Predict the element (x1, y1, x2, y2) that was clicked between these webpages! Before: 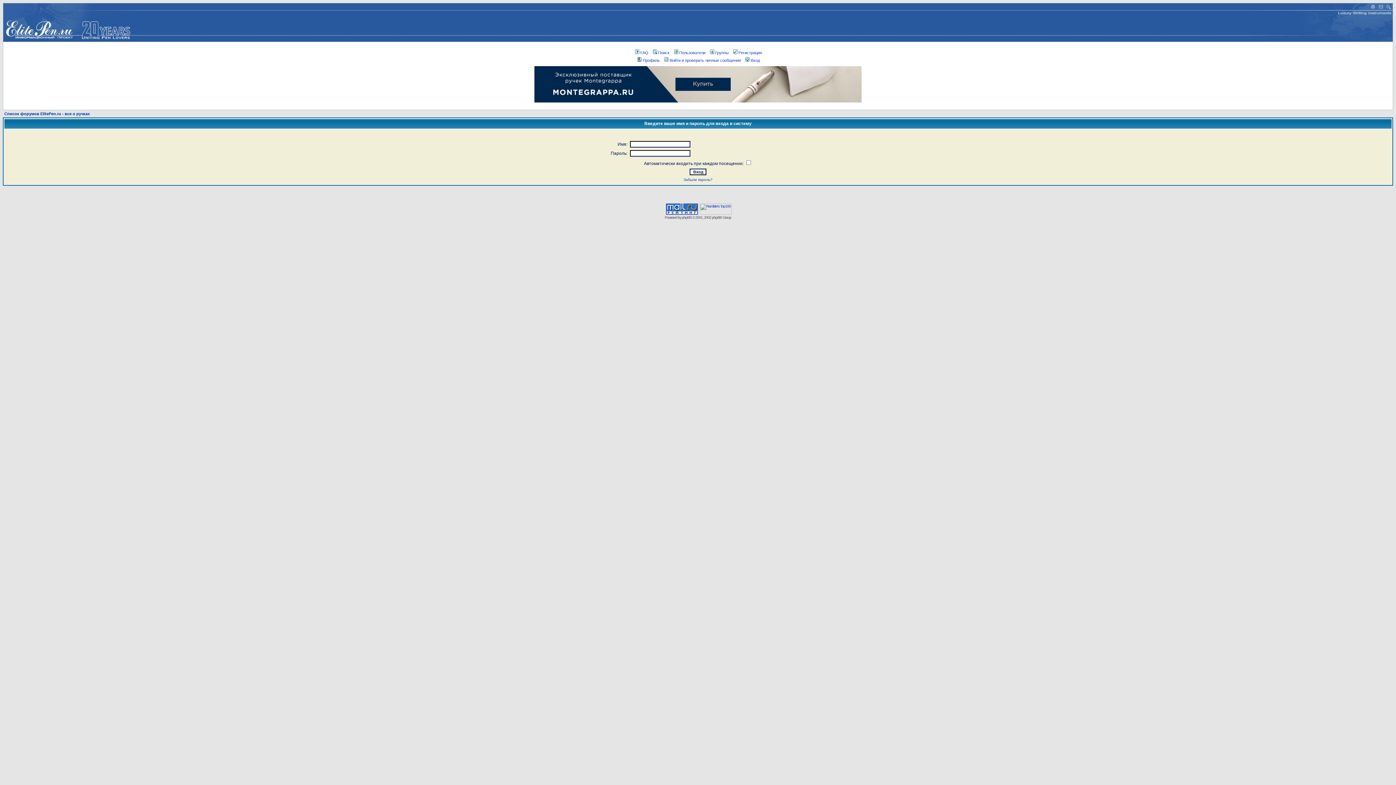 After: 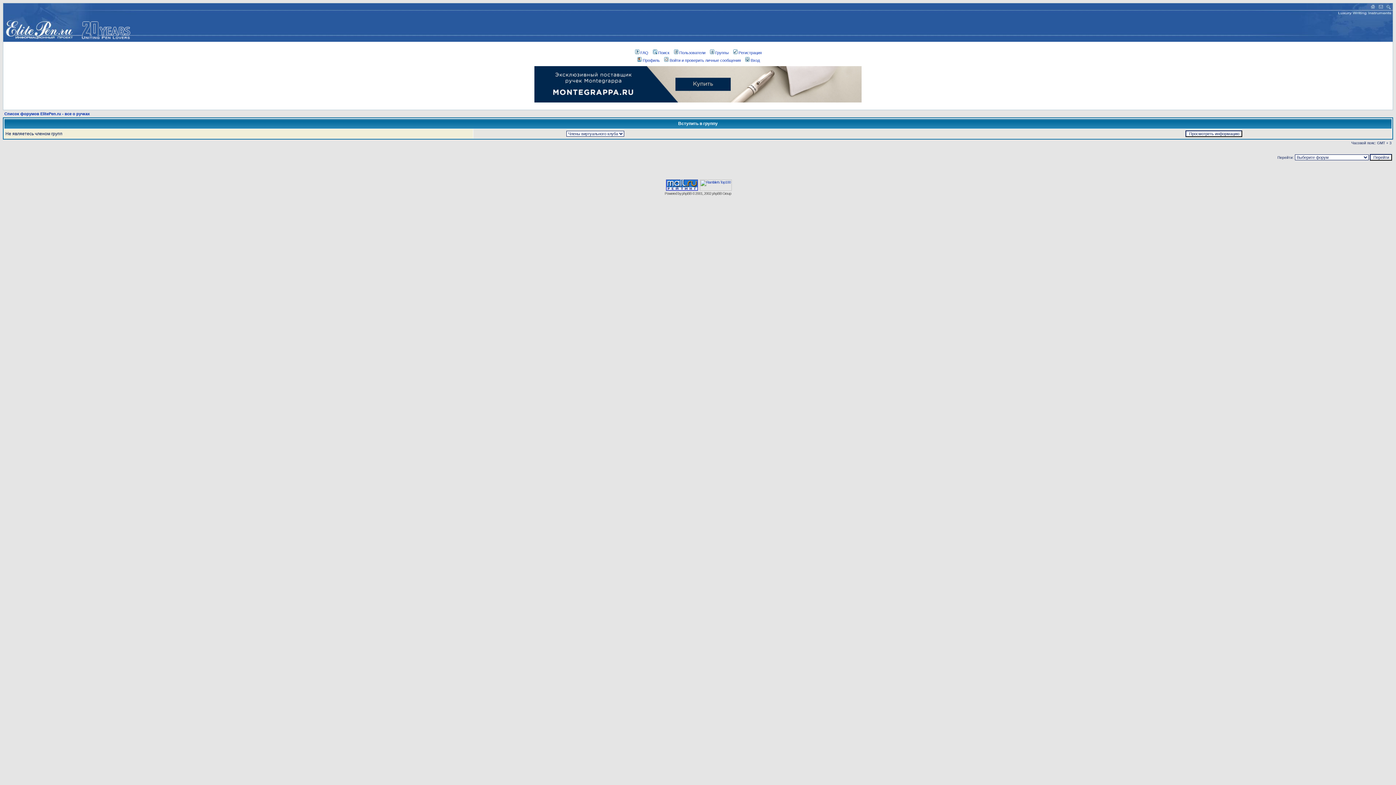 Action: bbox: (708, 50, 728, 54) label: Группы